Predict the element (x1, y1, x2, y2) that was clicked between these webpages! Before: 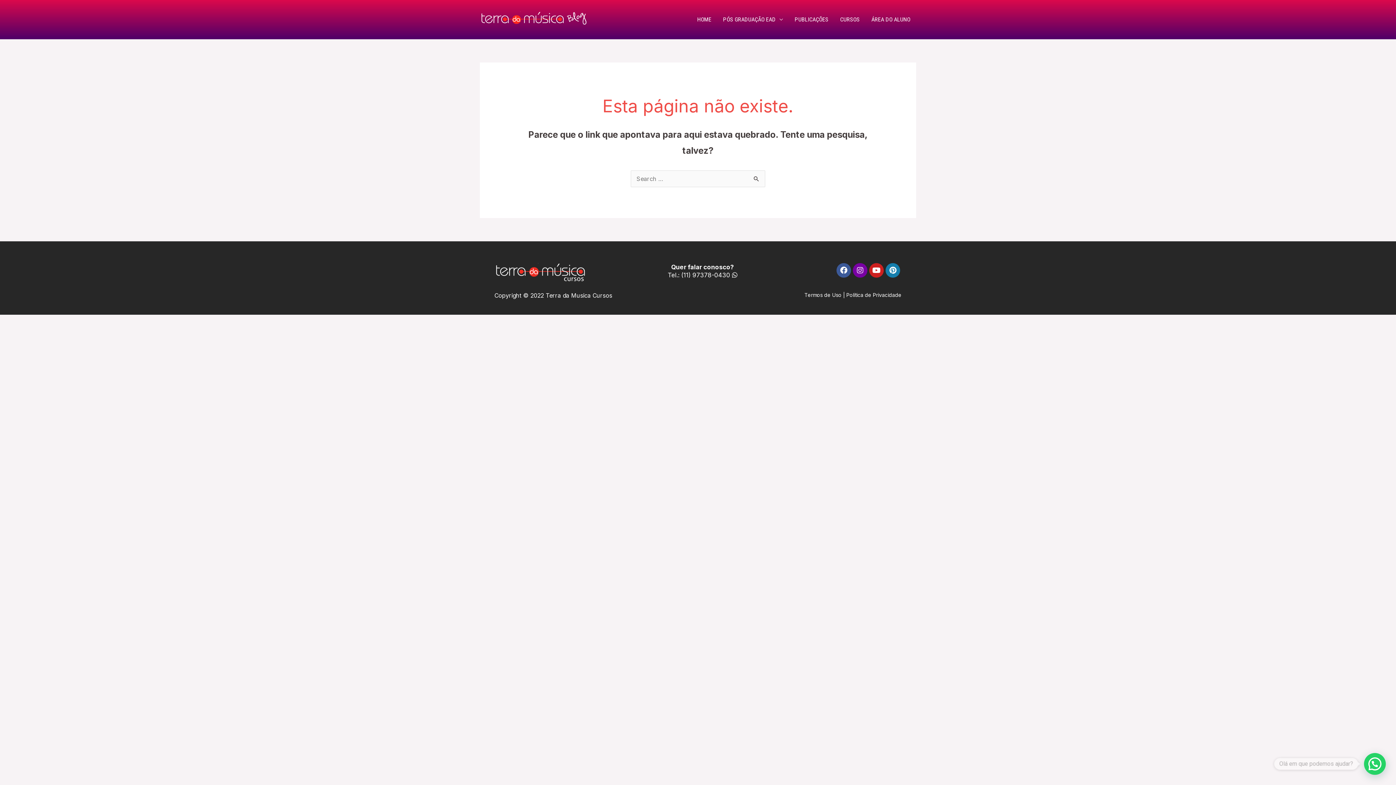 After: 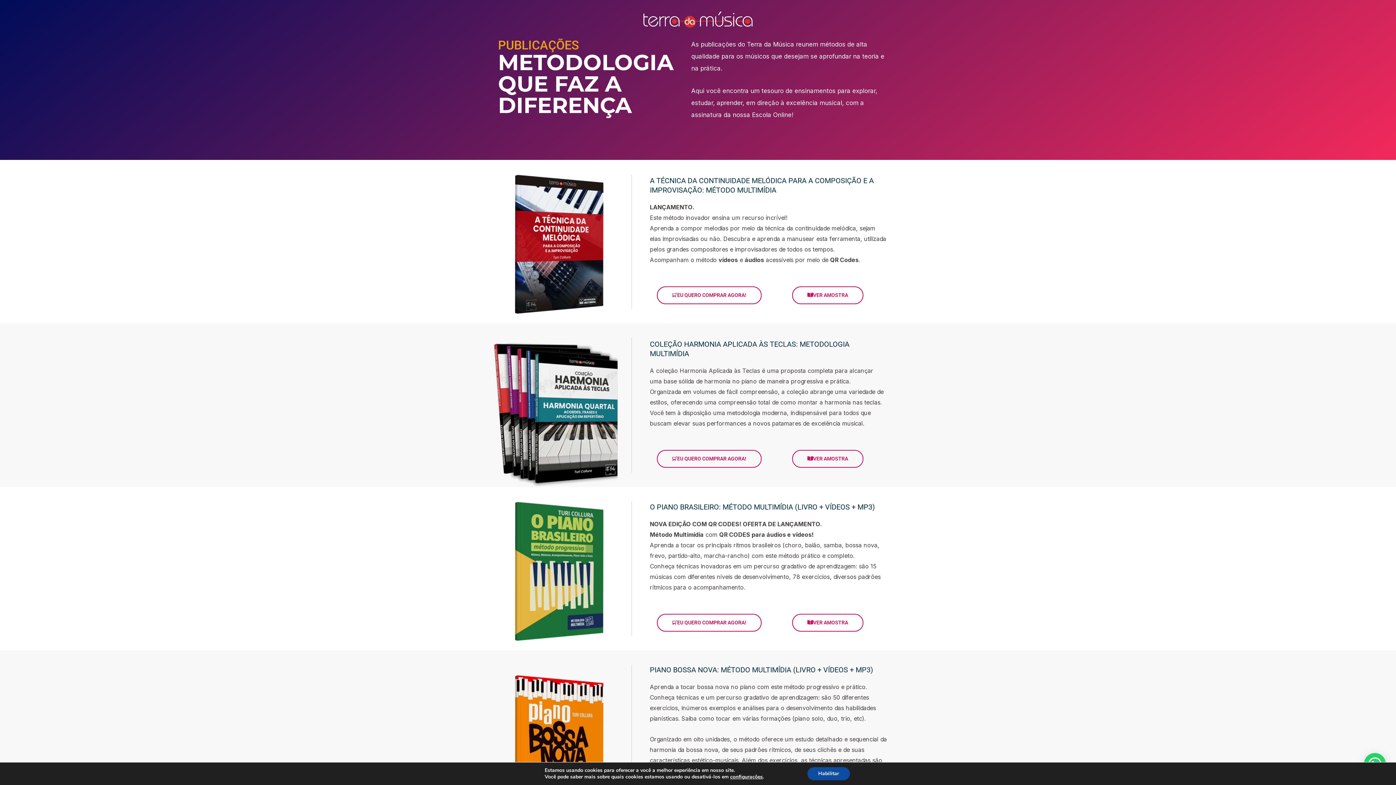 Action: label: PUBLICAÇÕES bbox: (789, 6, 834, 32)